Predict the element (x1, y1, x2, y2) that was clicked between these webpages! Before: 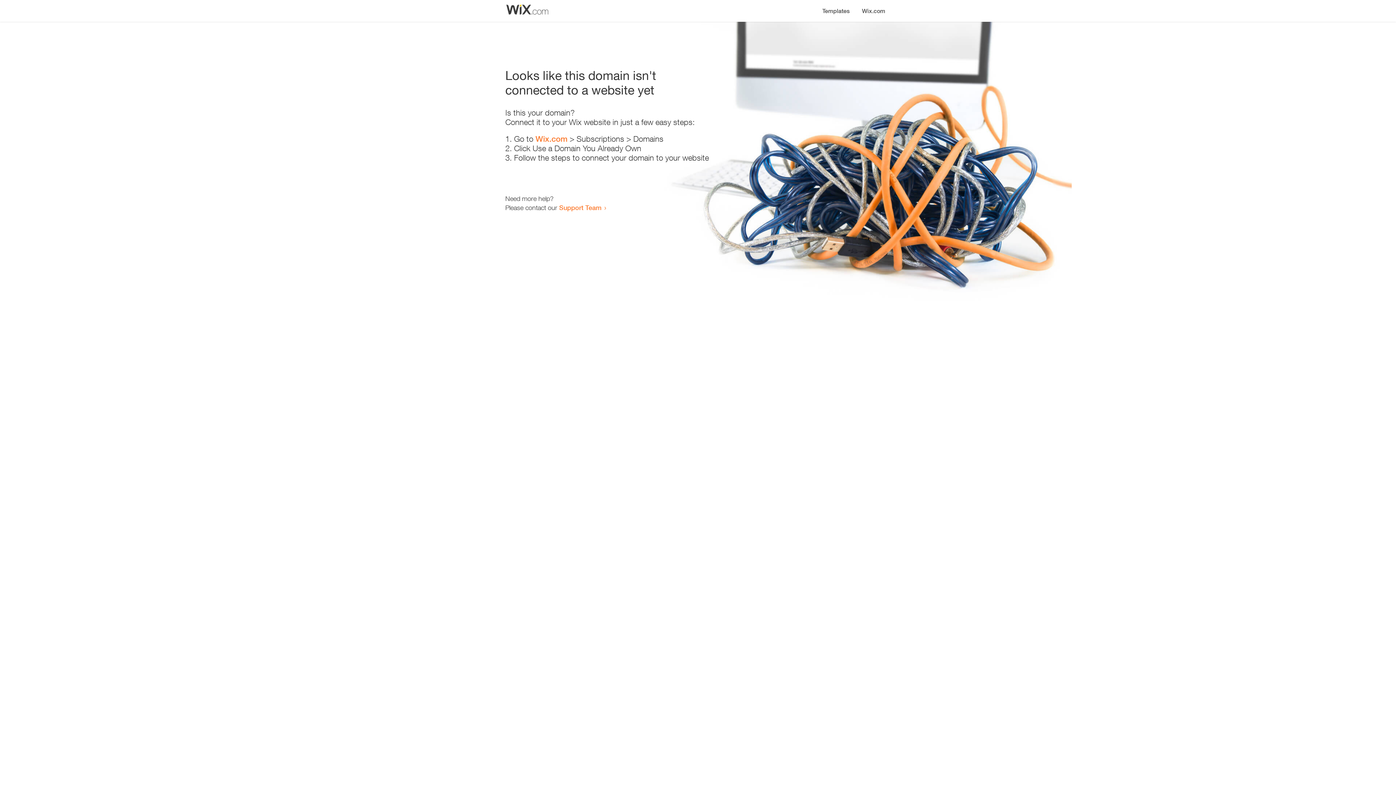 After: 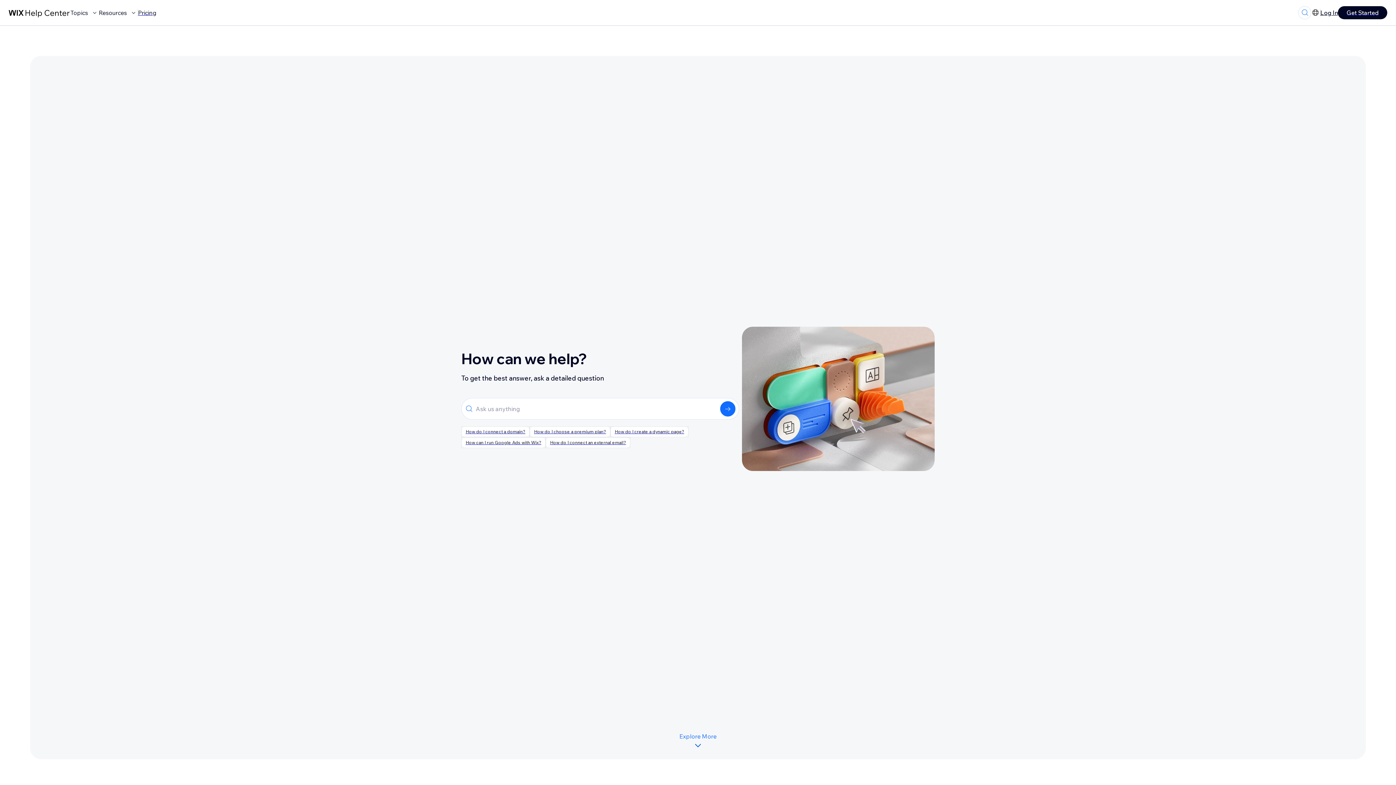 Action: label: Support Team bbox: (559, 203, 601, 211)